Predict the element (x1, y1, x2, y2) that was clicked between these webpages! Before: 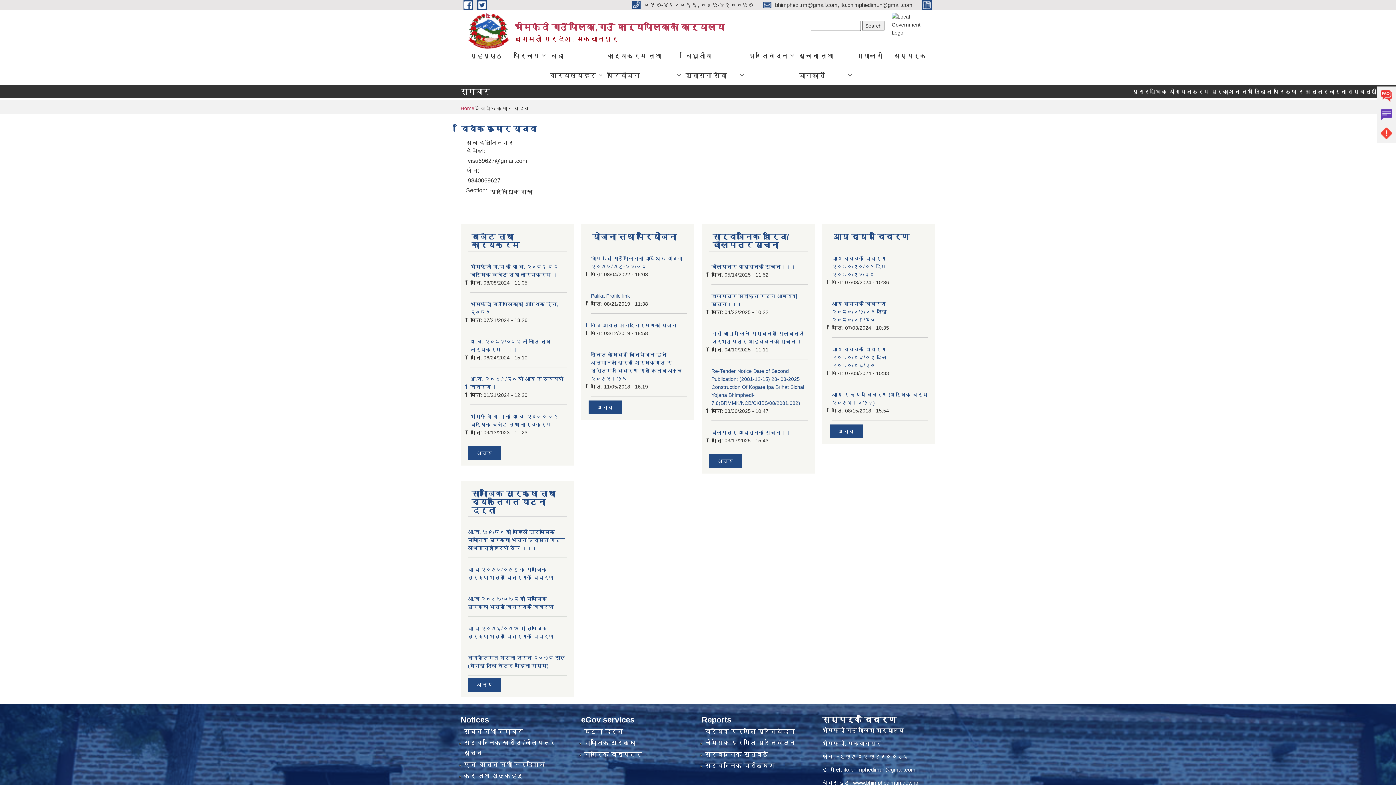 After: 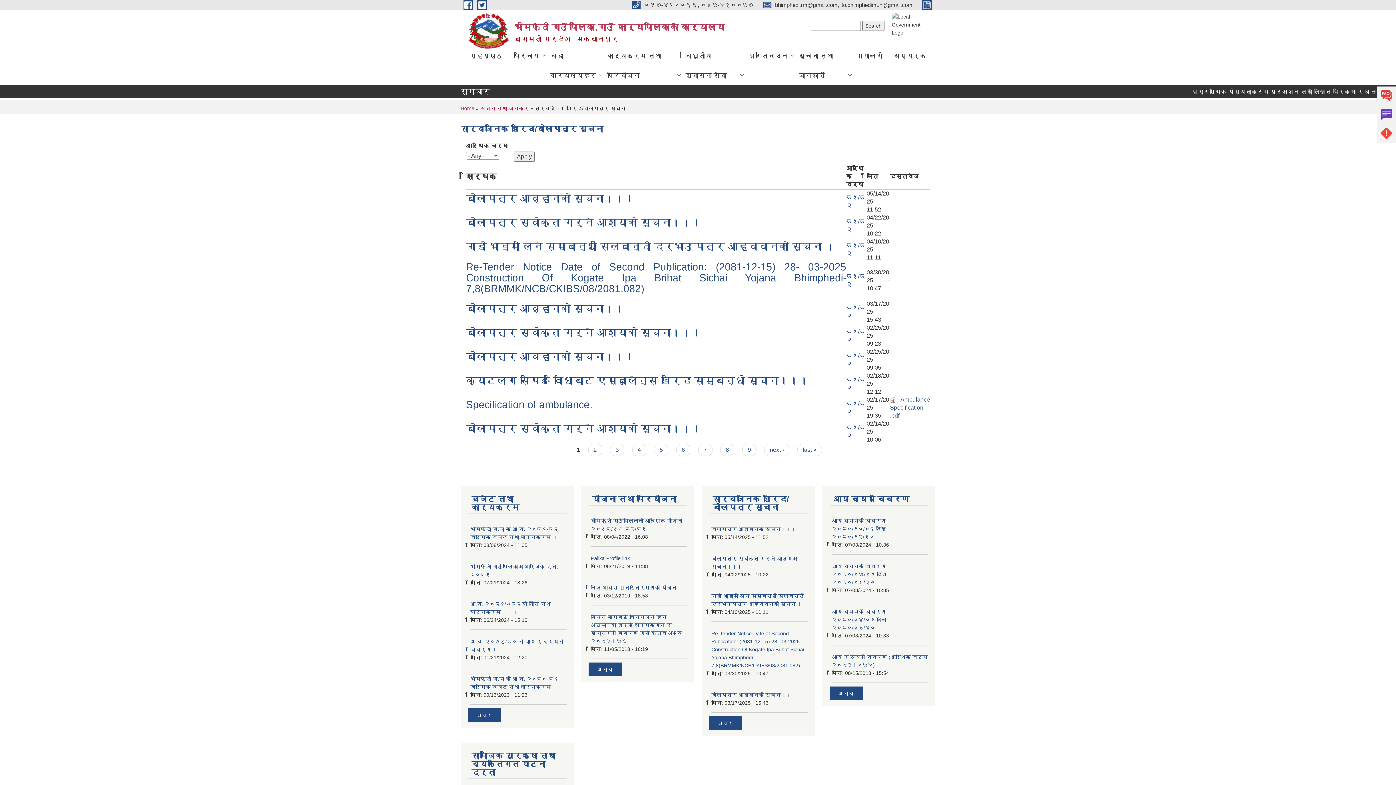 Action: bbox: (718, 458, 733, 464) label: अन्य